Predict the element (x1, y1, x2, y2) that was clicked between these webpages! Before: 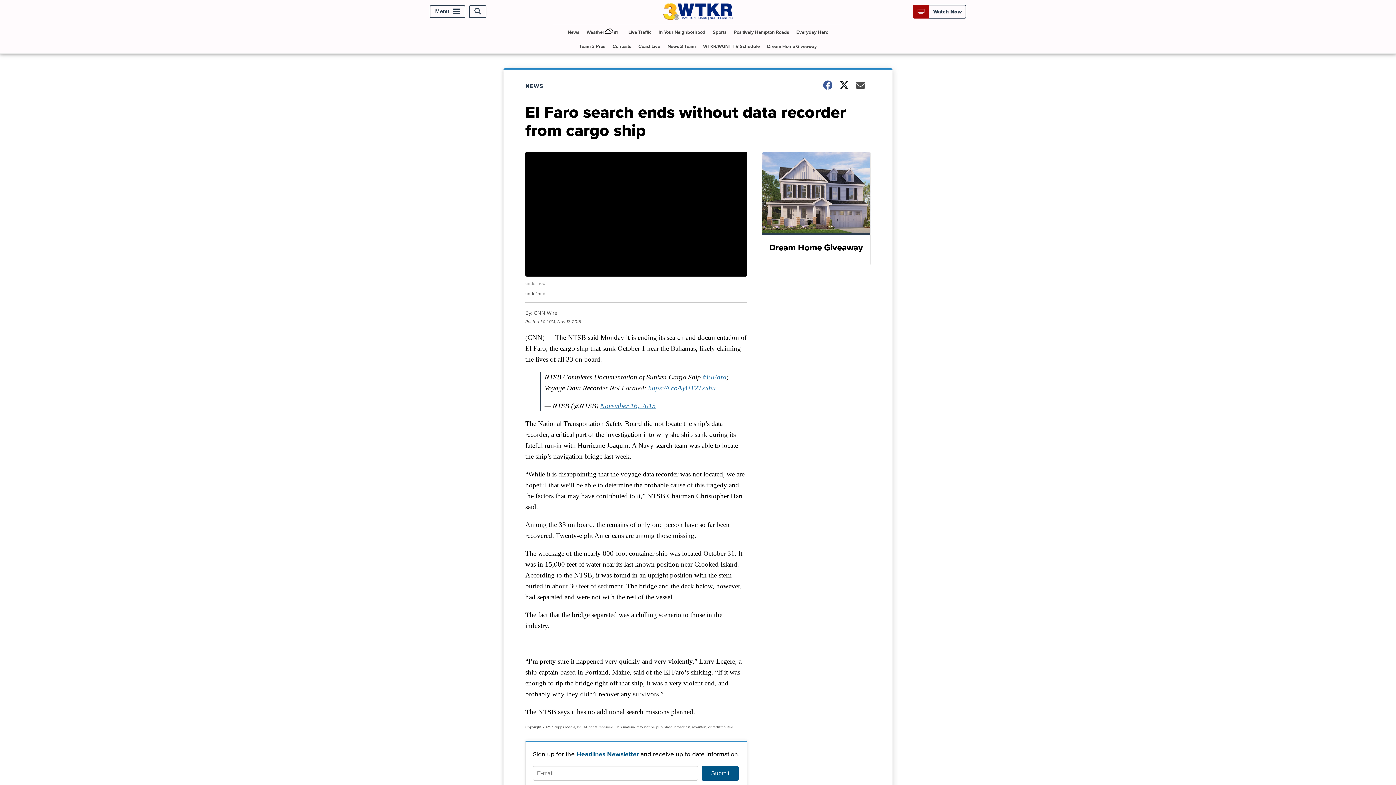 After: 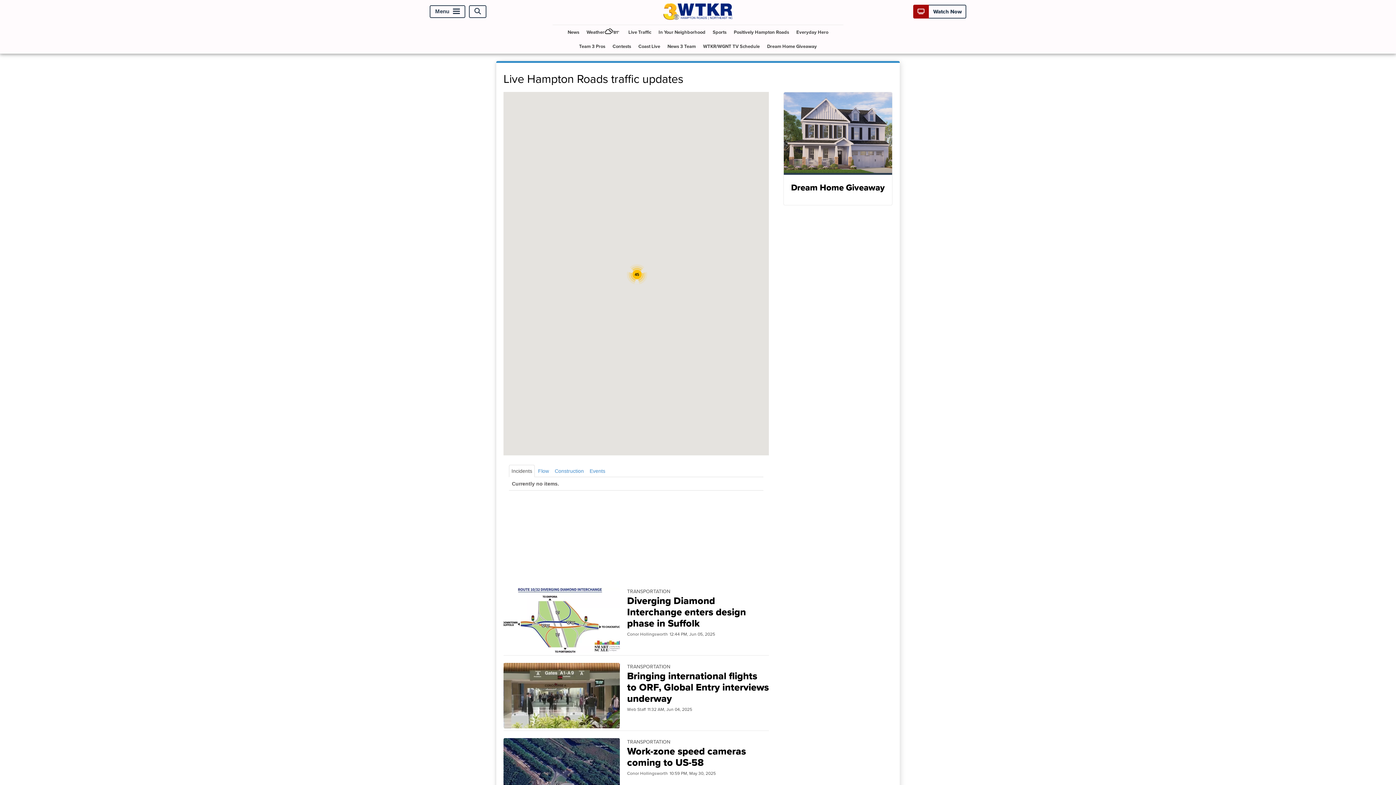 Action: label: Live Traffic bbox: (625, 24, 654, 39)